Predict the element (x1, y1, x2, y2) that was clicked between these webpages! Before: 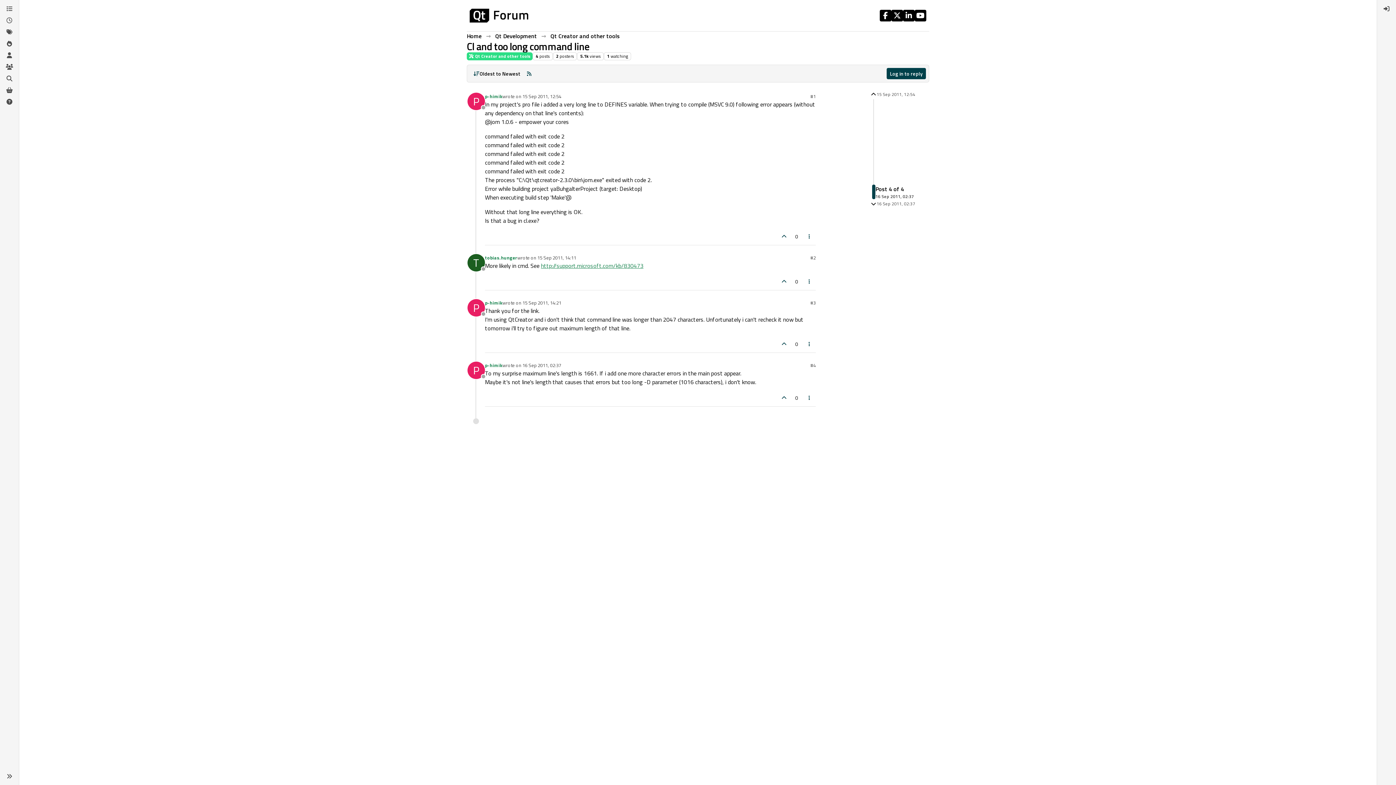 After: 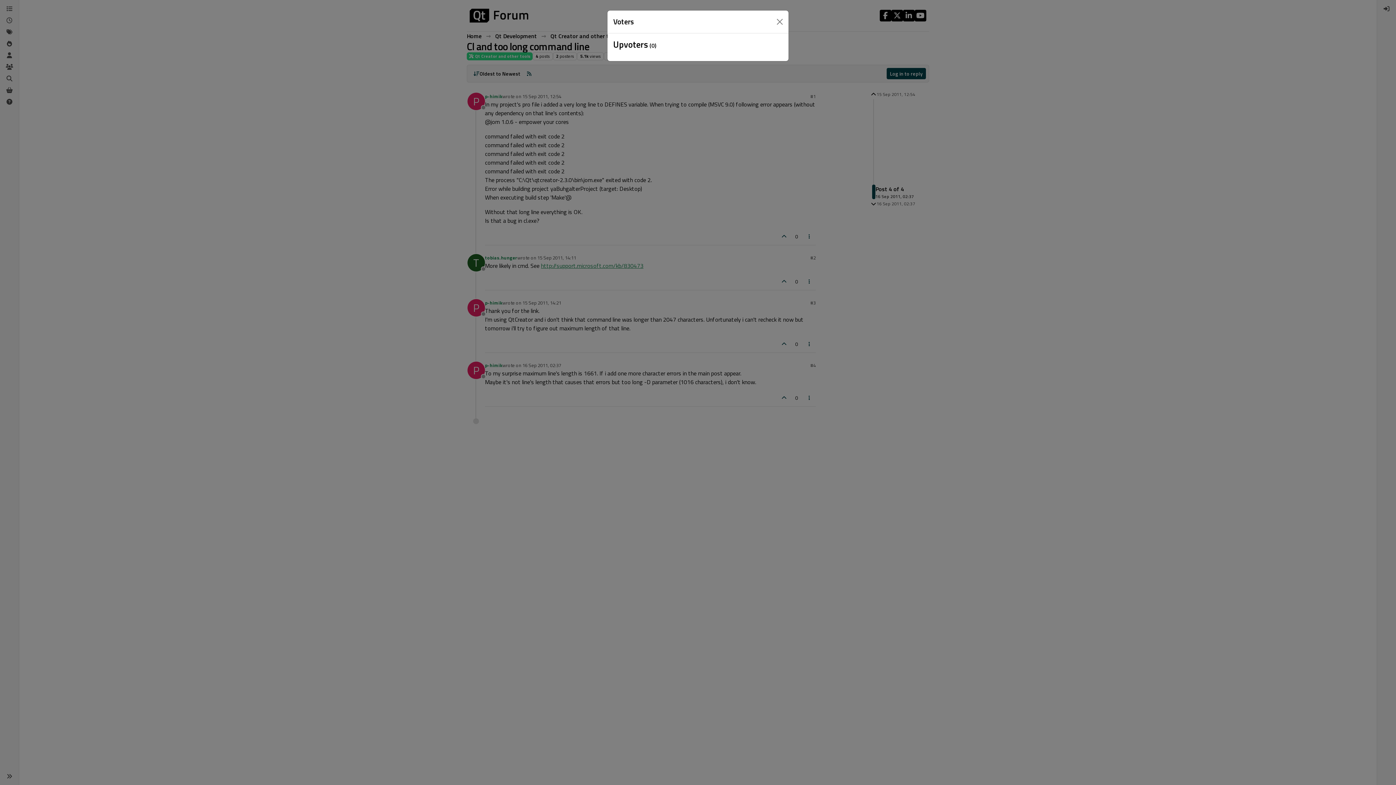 Action: label: 0 bbox: (792, 231, 801, 242)